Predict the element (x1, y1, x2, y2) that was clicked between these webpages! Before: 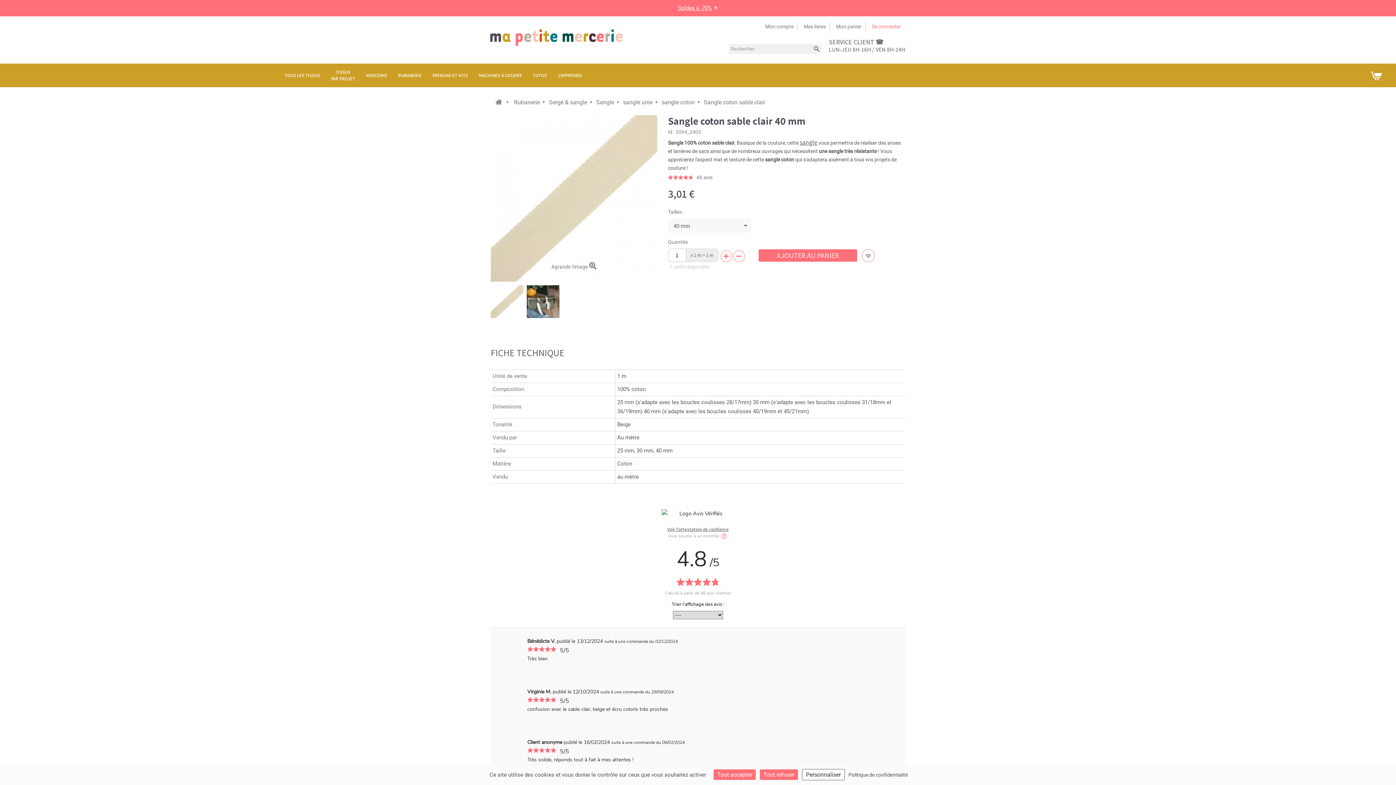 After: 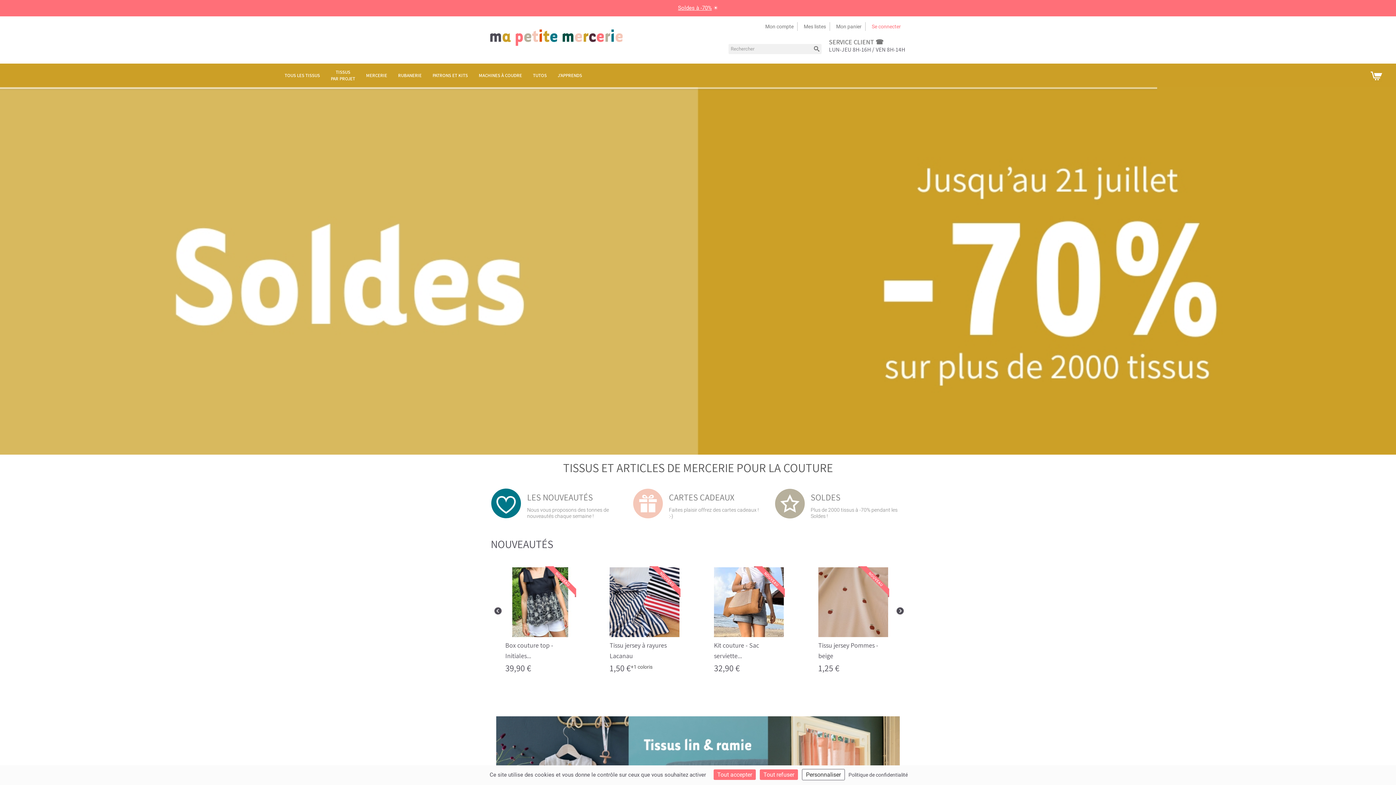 Action: bbox: (495, 97, 502, 106)